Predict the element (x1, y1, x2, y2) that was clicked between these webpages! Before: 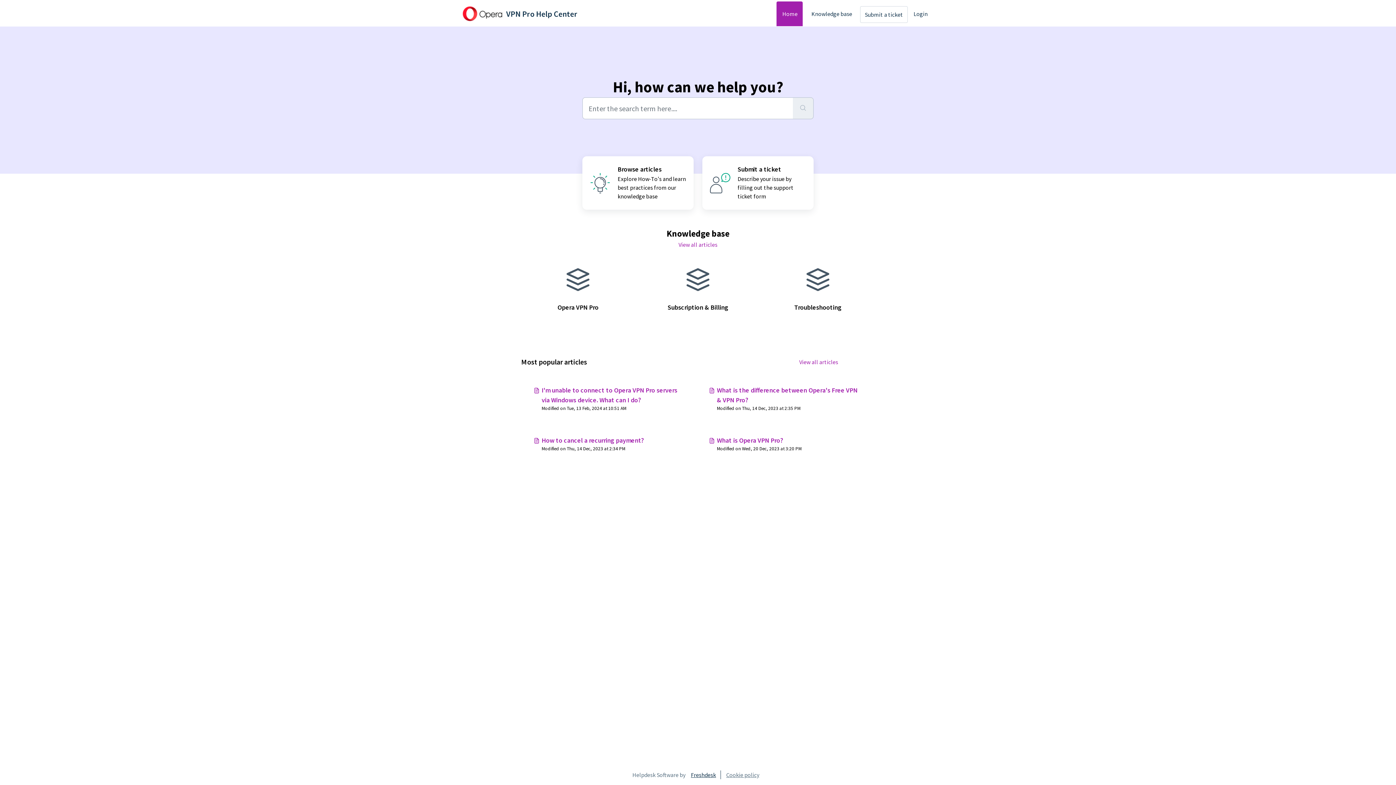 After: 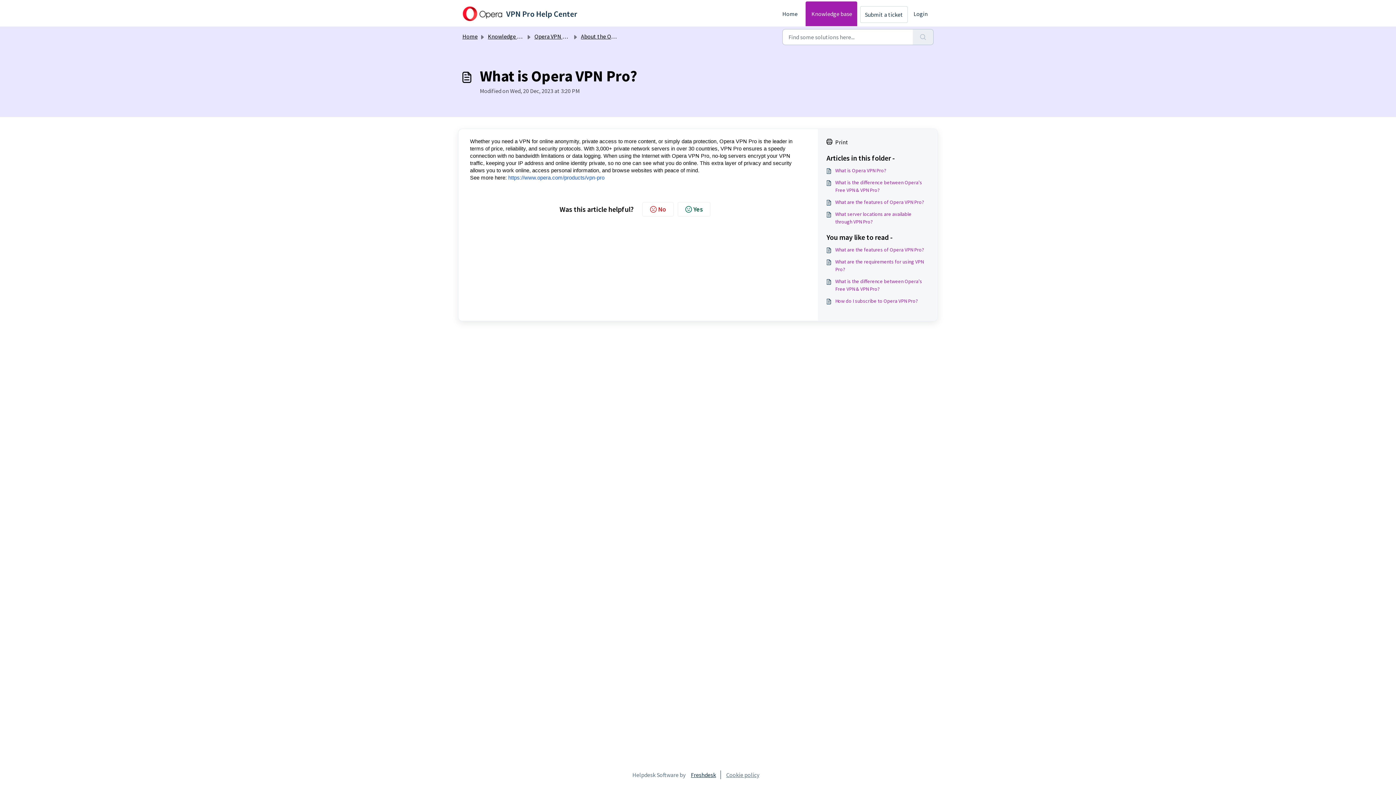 Action: bbox: (698, 424, 873, 464) label: Advanced filters for Search